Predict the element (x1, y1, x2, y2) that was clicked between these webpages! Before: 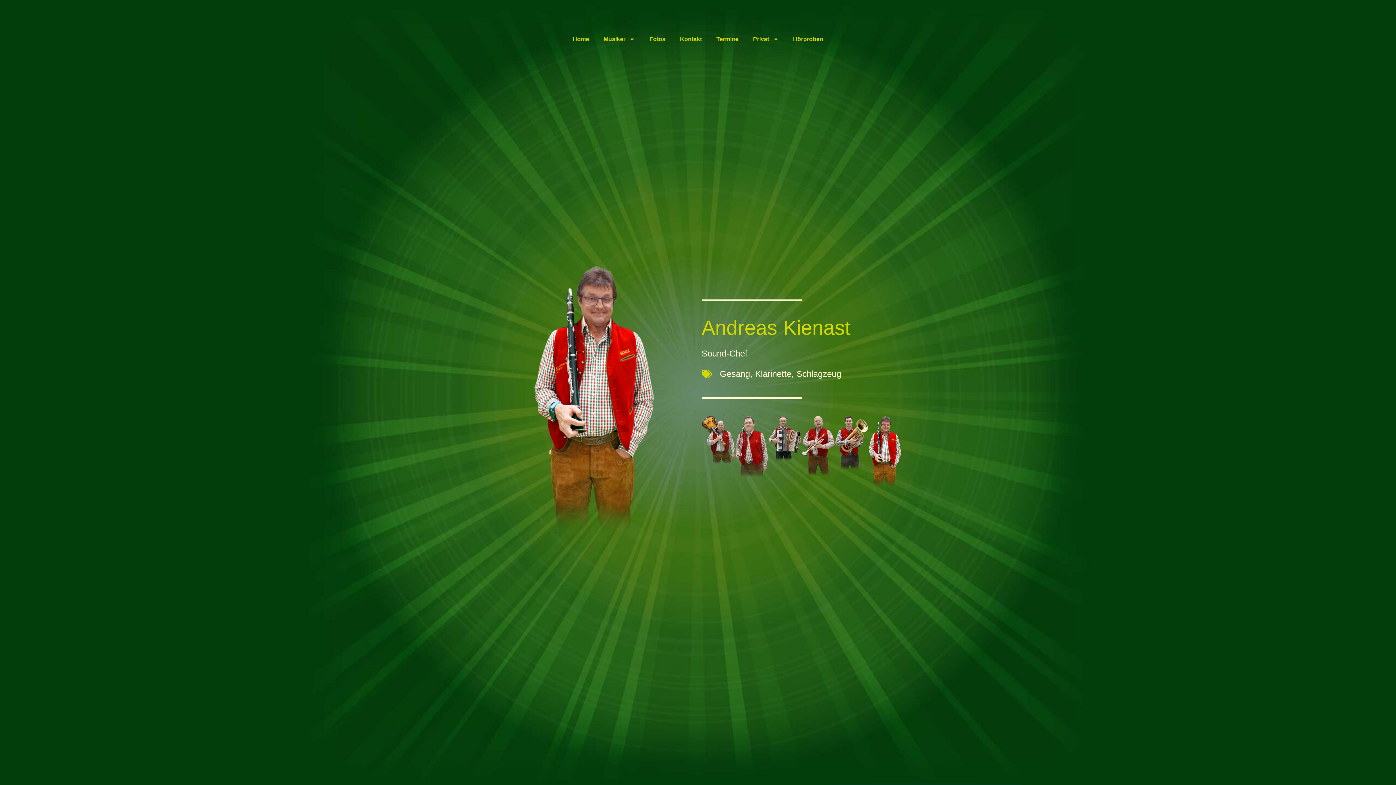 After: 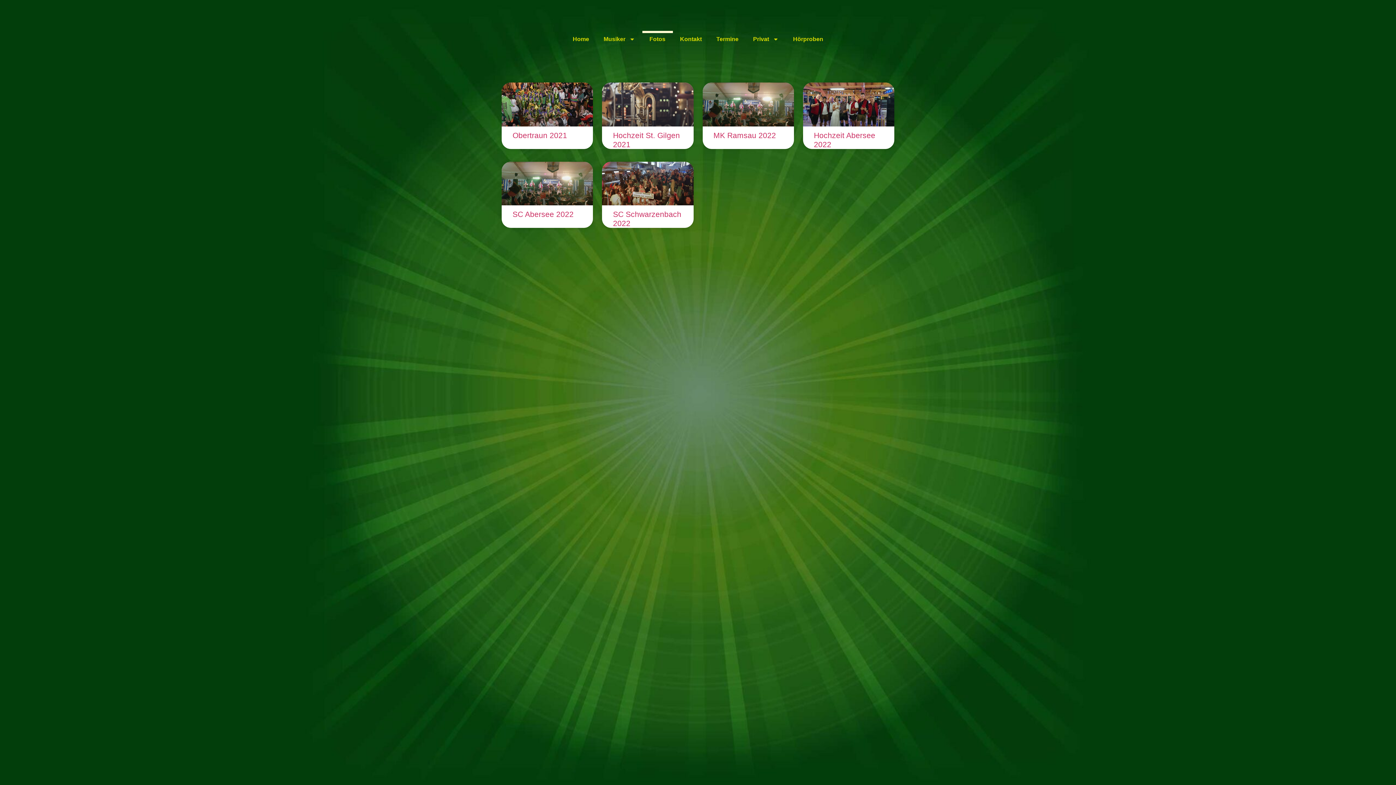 Action: label: Fotos bbox: (642, 30, 672, 47)